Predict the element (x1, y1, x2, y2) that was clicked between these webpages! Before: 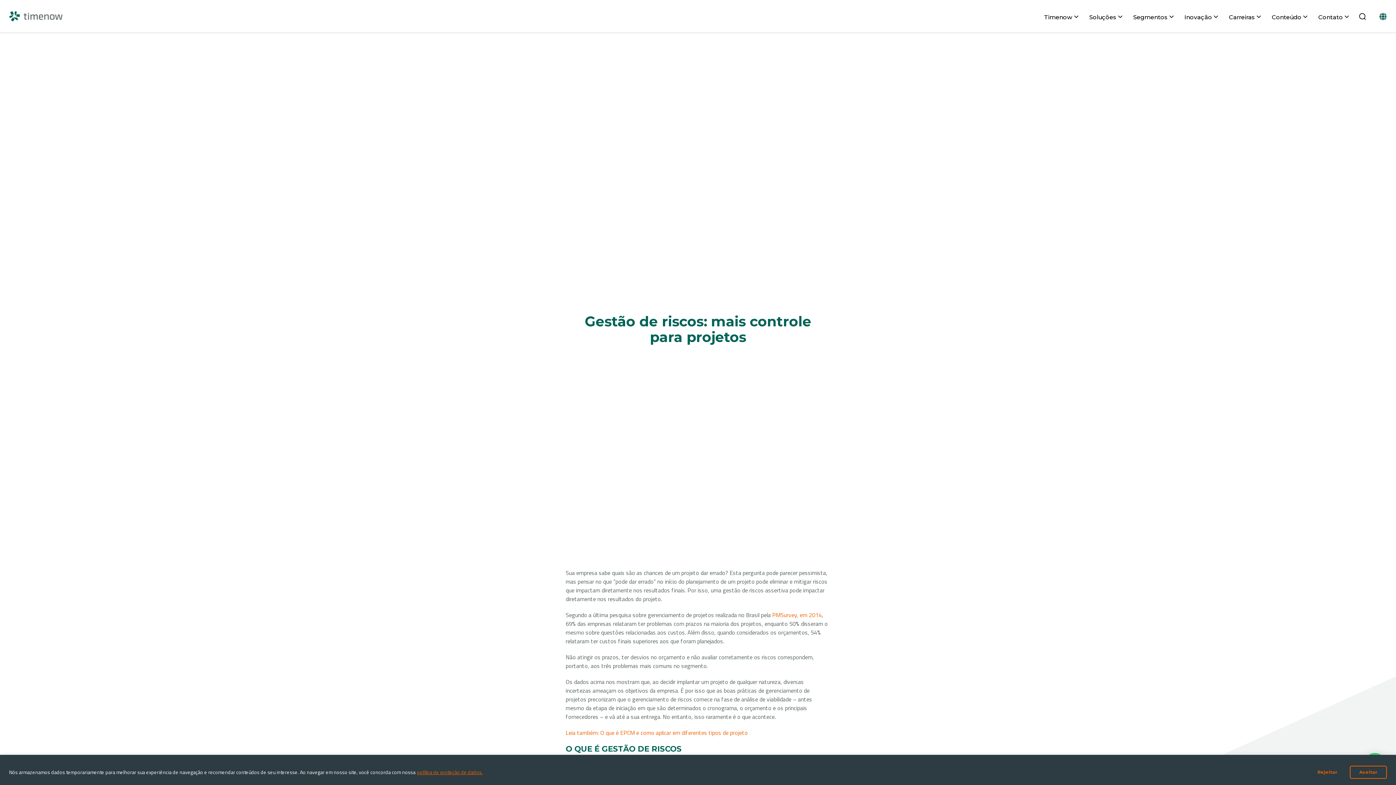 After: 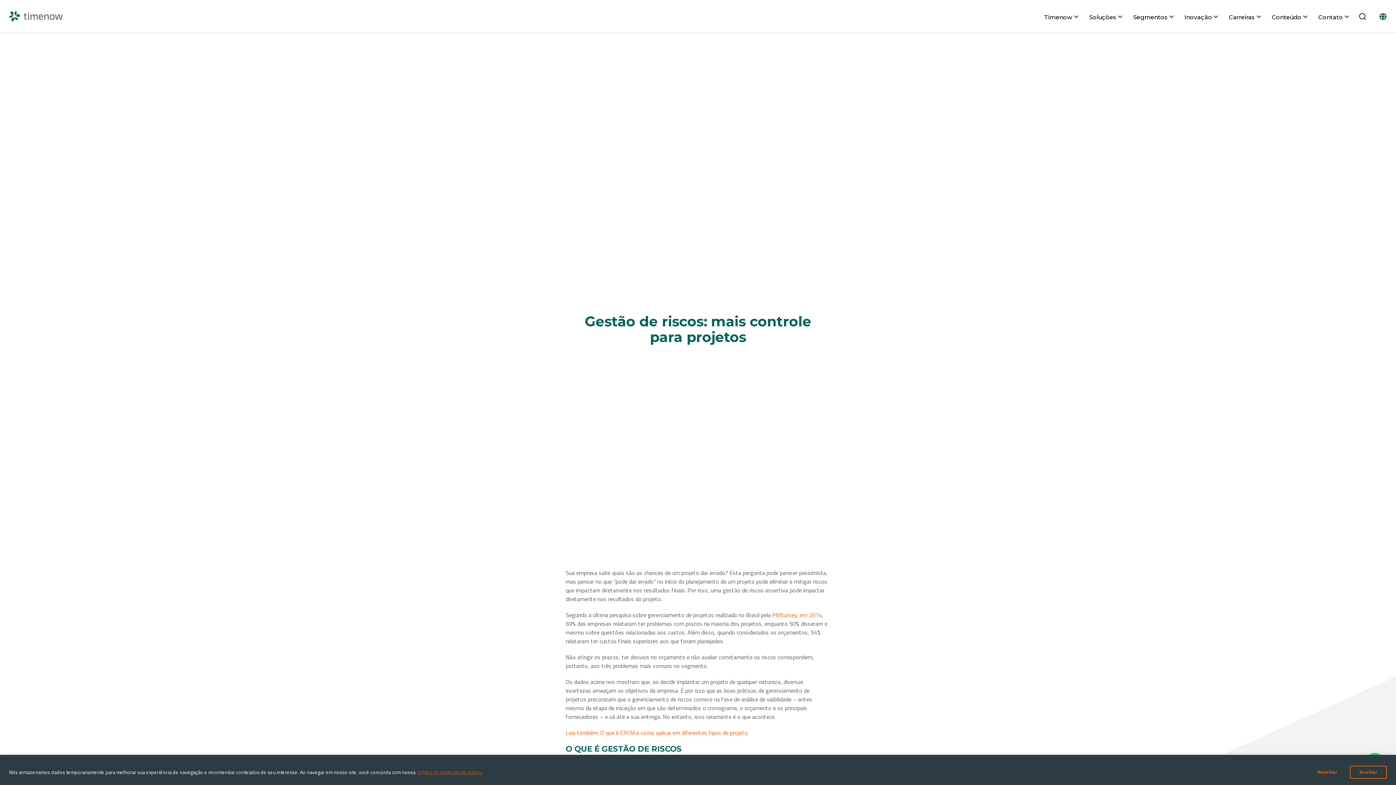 Action: label: política de proteção de dados. bbox: (416, 768, 483, 776)